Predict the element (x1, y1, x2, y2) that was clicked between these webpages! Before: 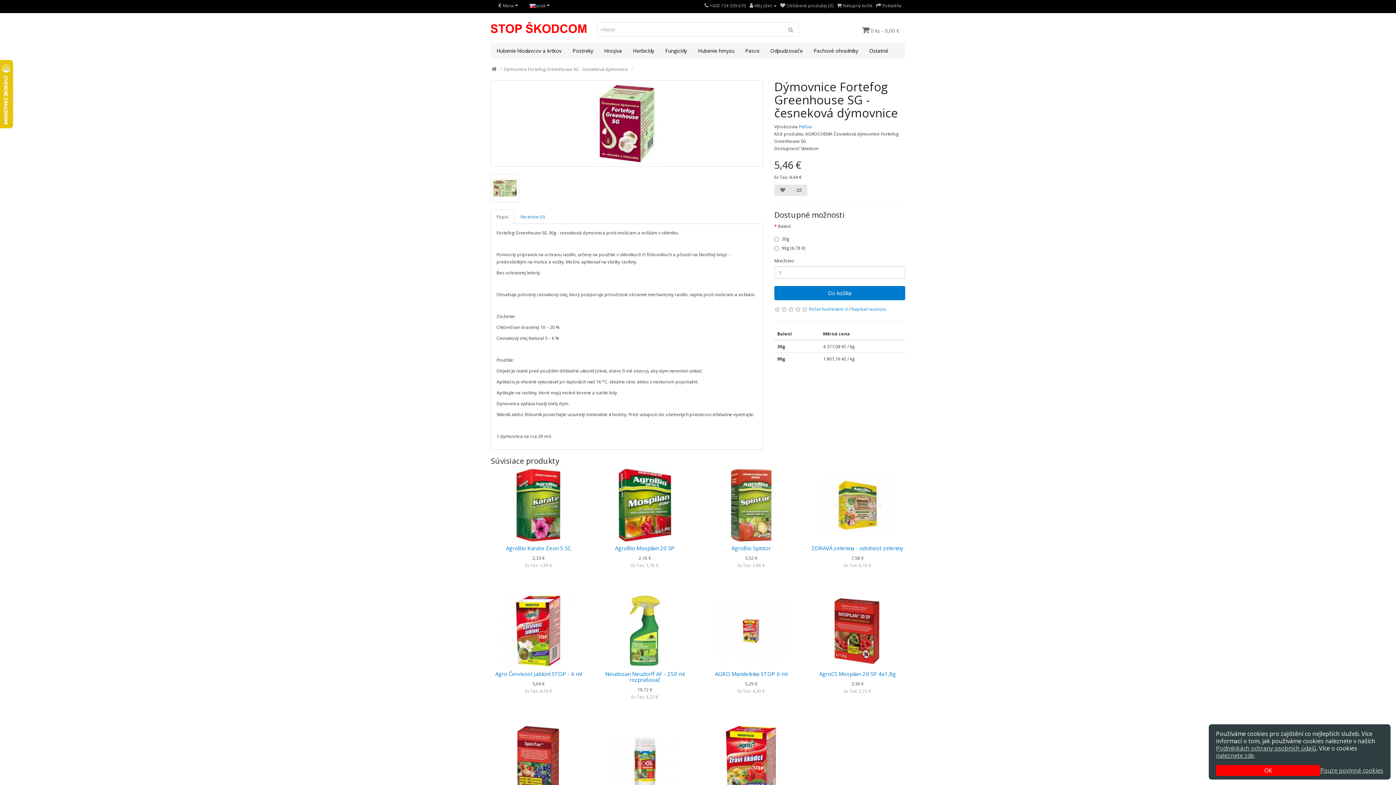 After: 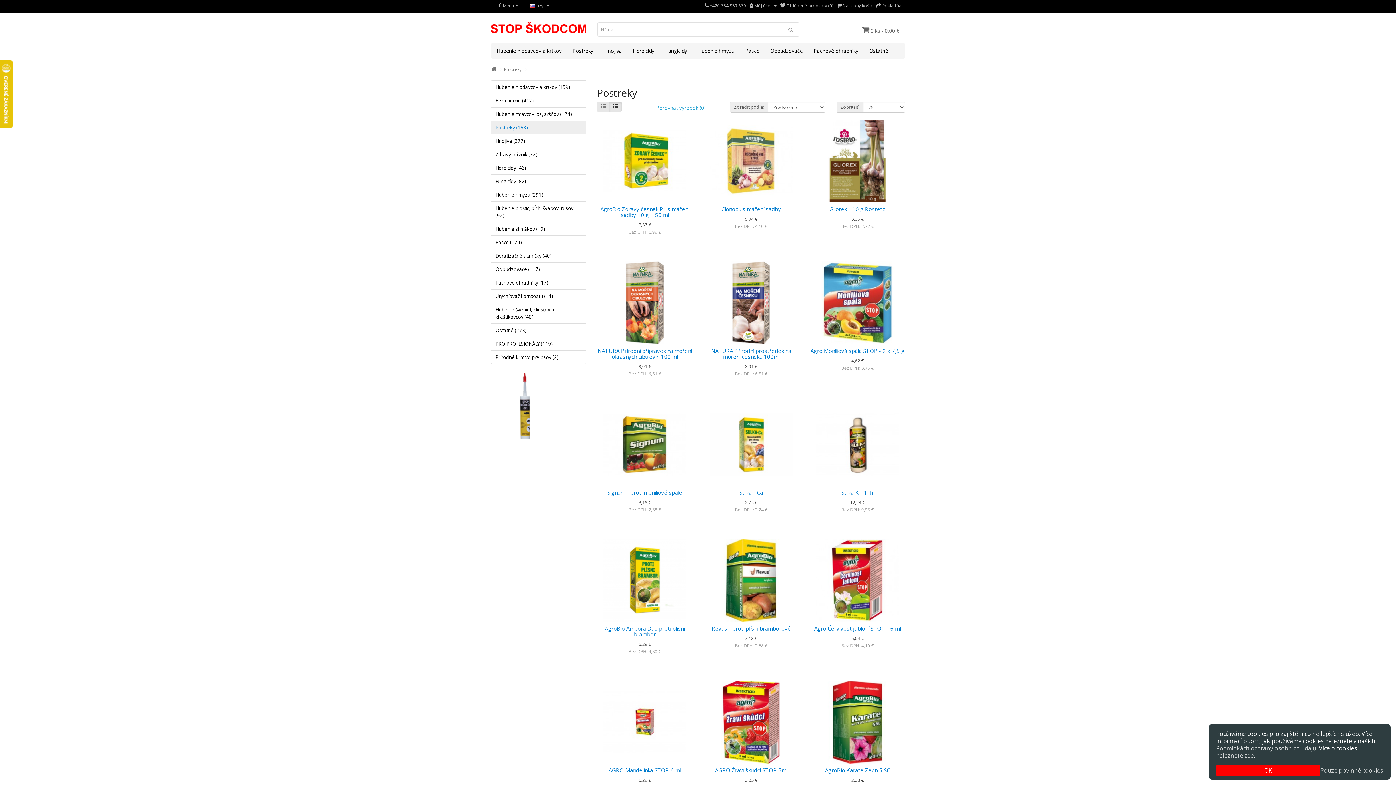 Action: label: Postreky bbox: (567, 43, 598, 58)